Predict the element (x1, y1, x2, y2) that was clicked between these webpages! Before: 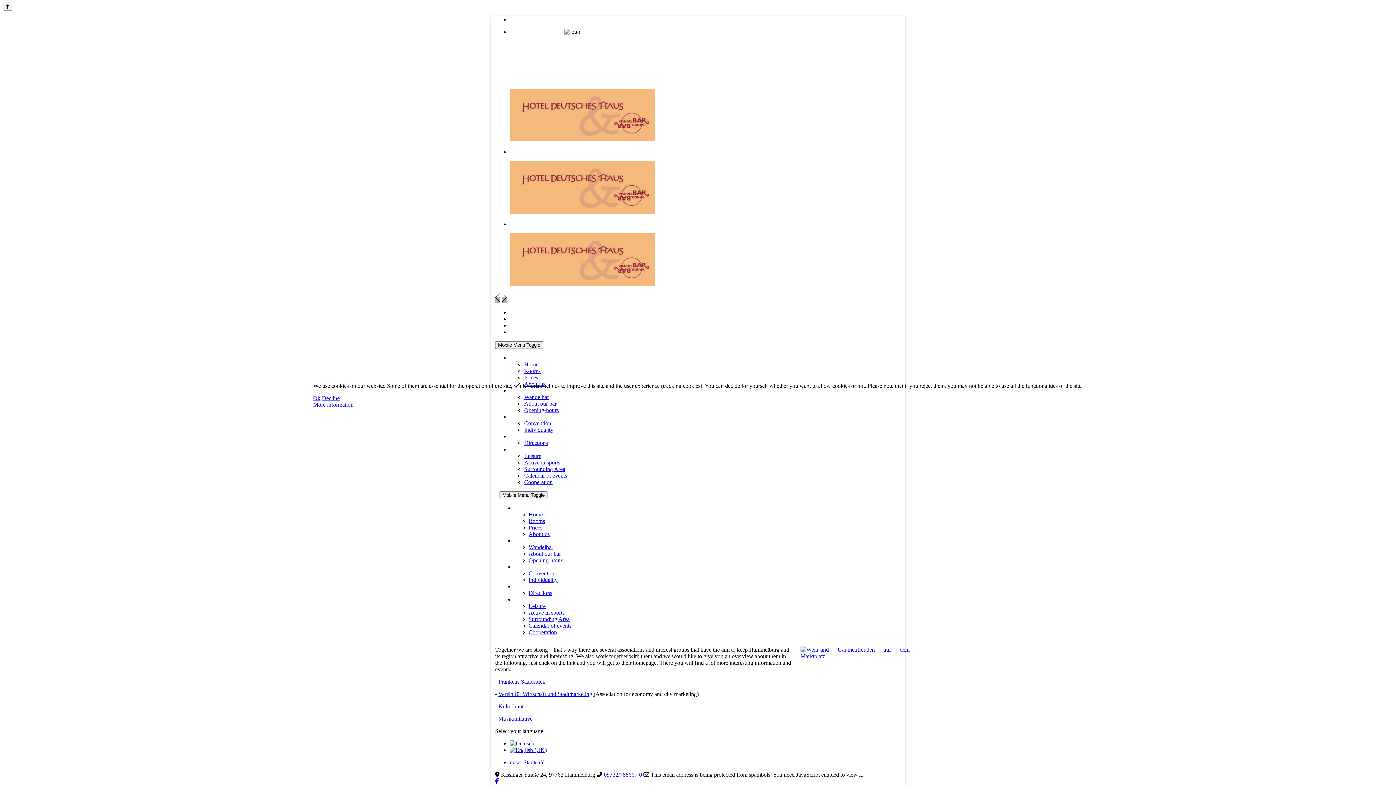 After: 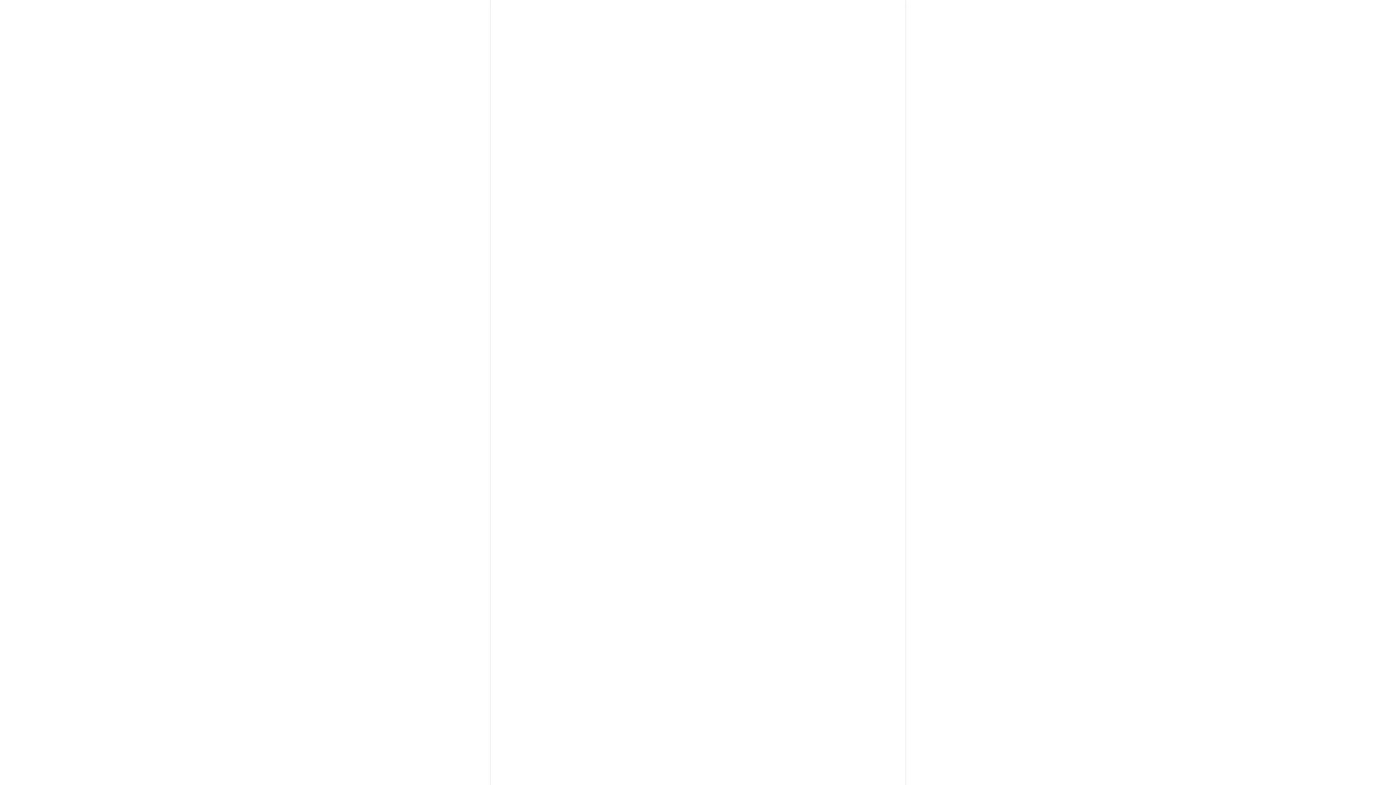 Action: label: Ok bbox: (313, 395, 320, 401)